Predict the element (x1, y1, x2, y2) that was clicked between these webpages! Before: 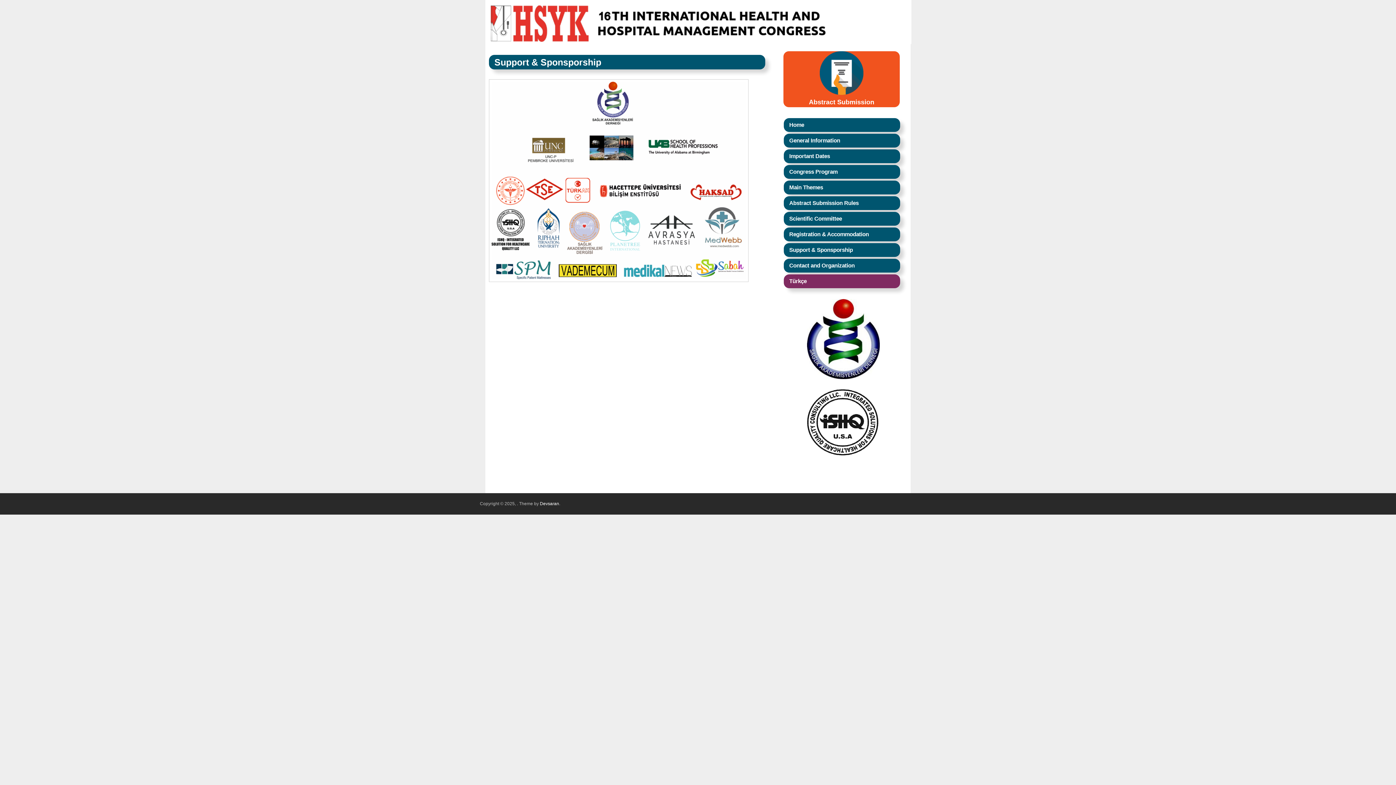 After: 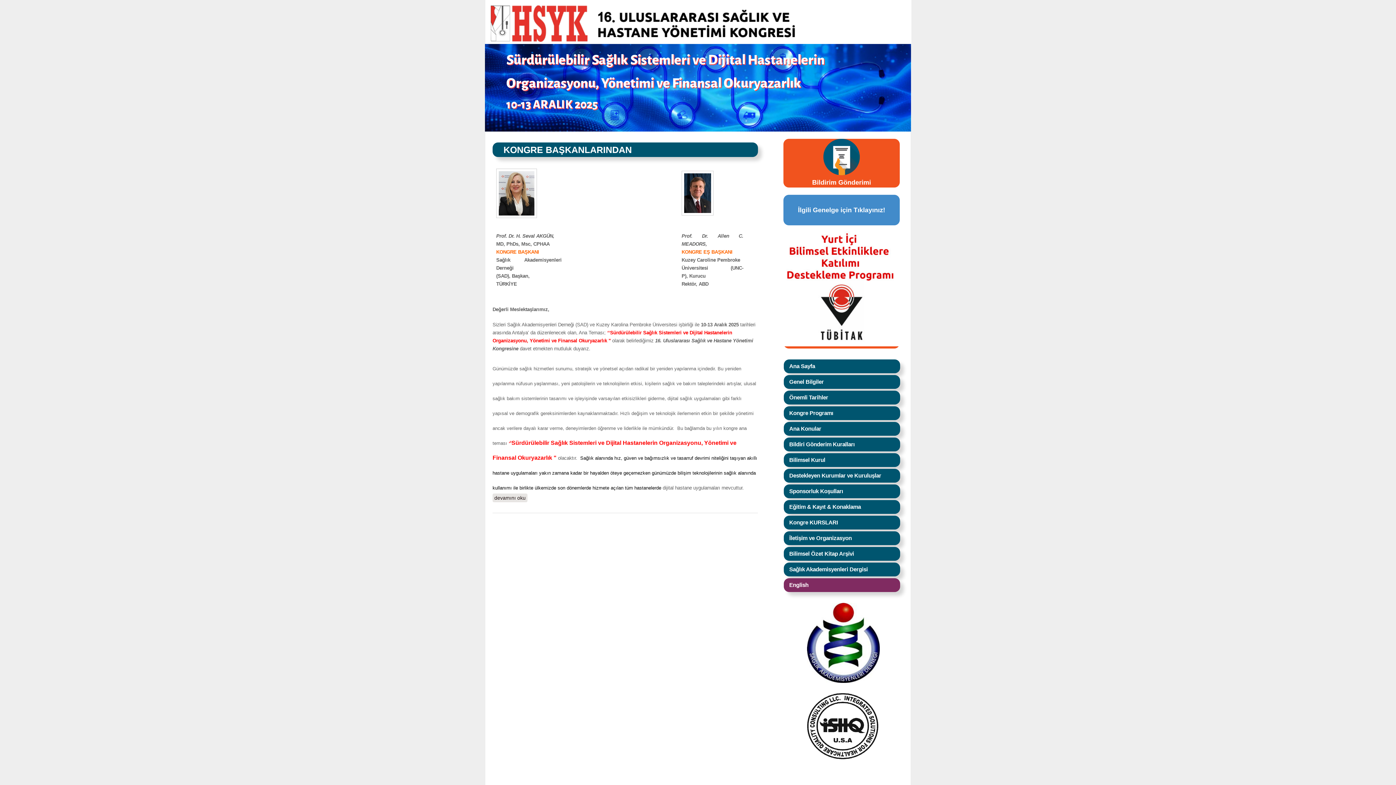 Action: bbox: (789, 278, 806, 284) label: Türkçe